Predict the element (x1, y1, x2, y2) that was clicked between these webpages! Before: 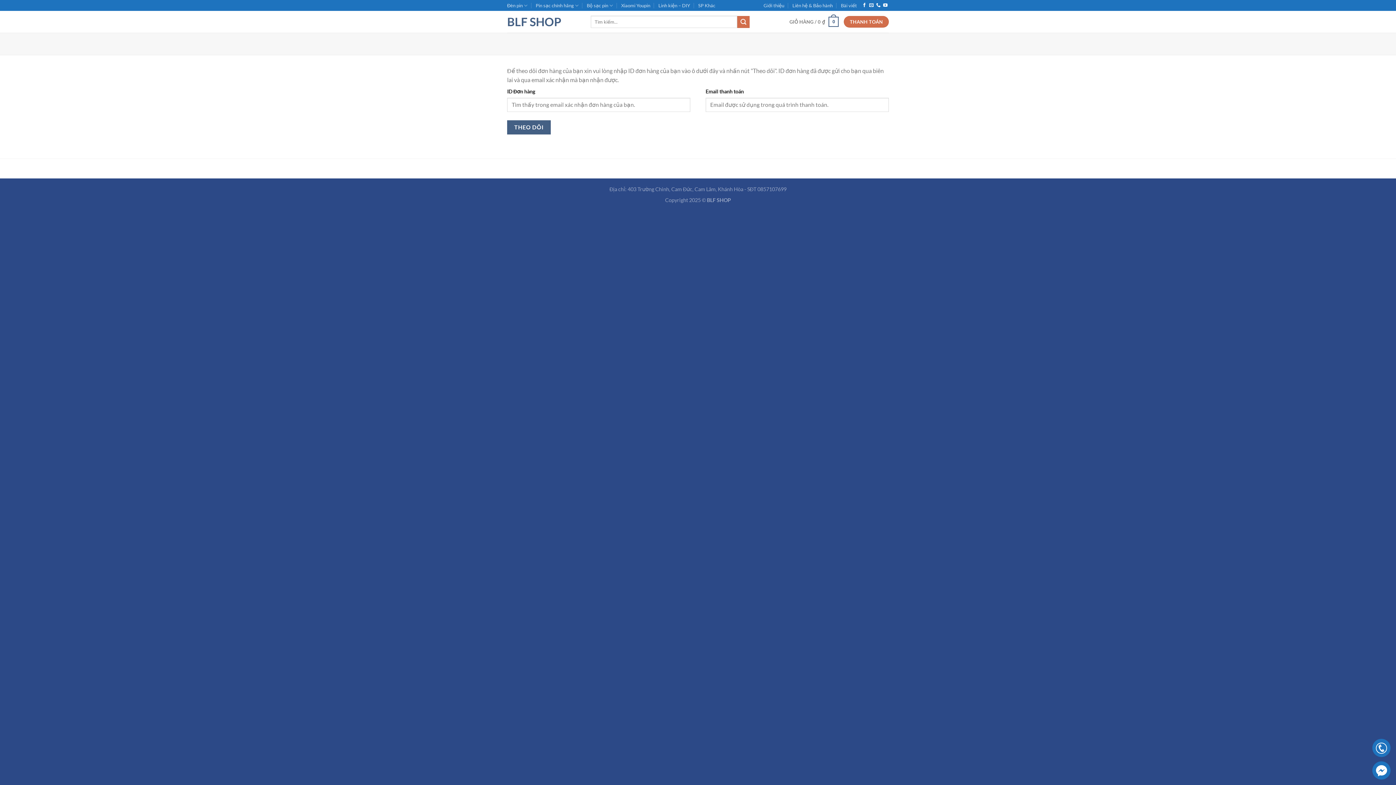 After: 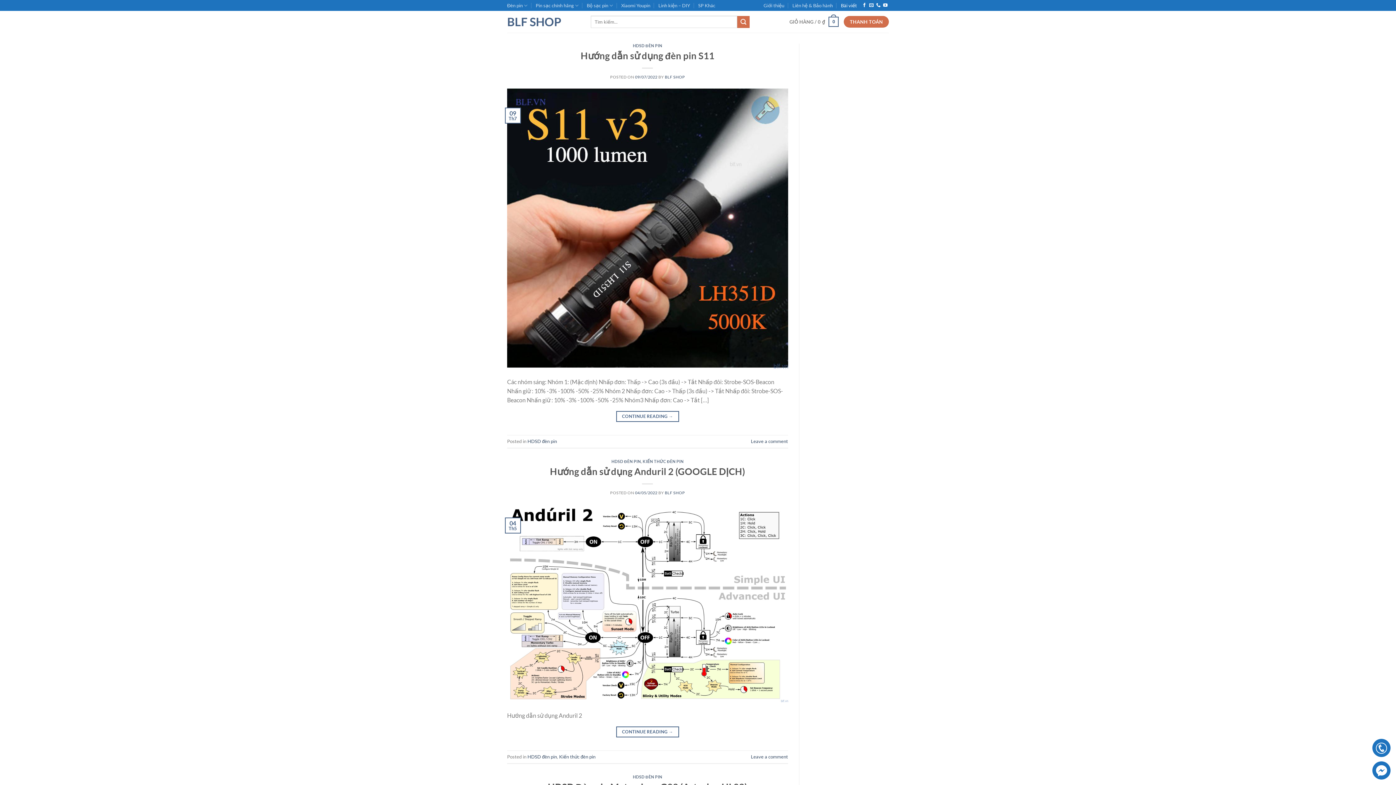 Action: bbox: (841, 0, 857, 10) label: Bài viết